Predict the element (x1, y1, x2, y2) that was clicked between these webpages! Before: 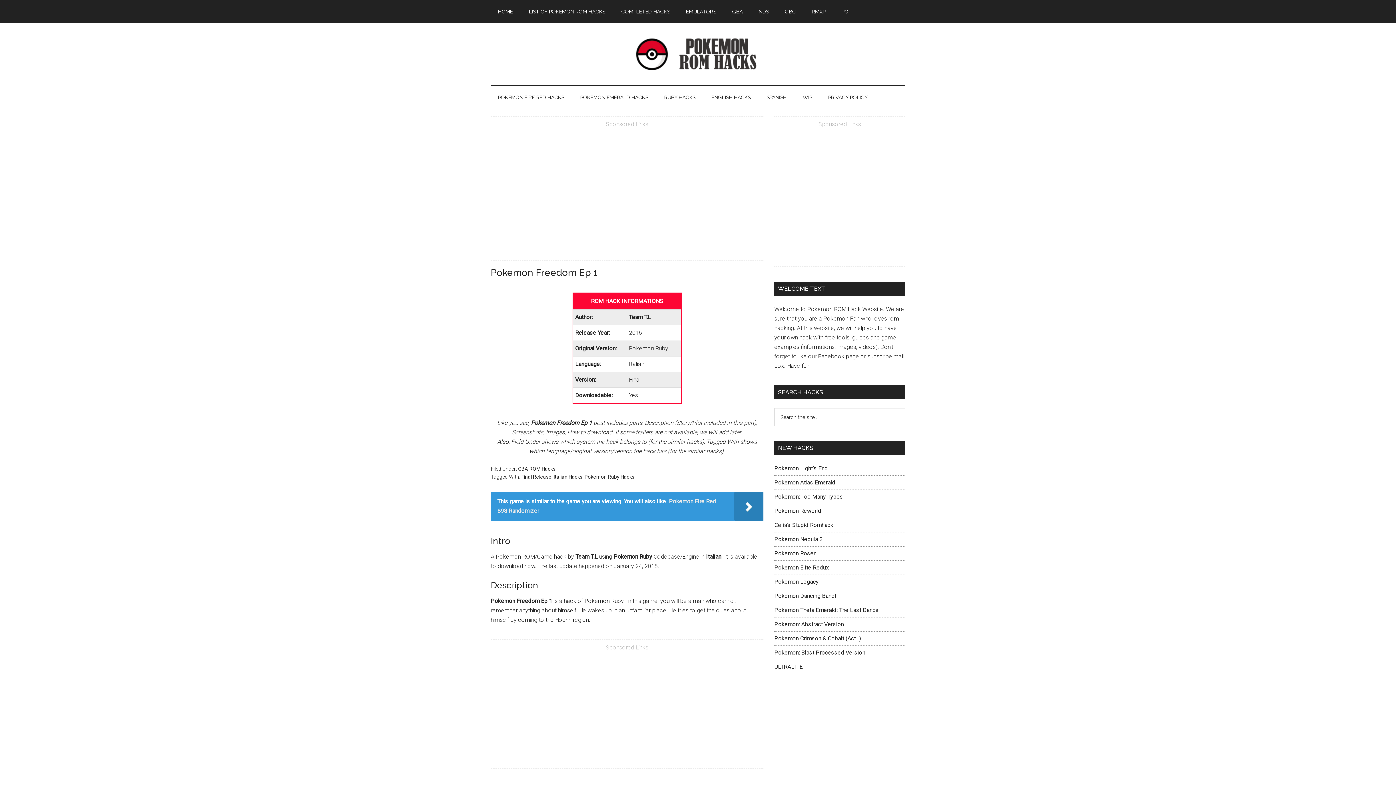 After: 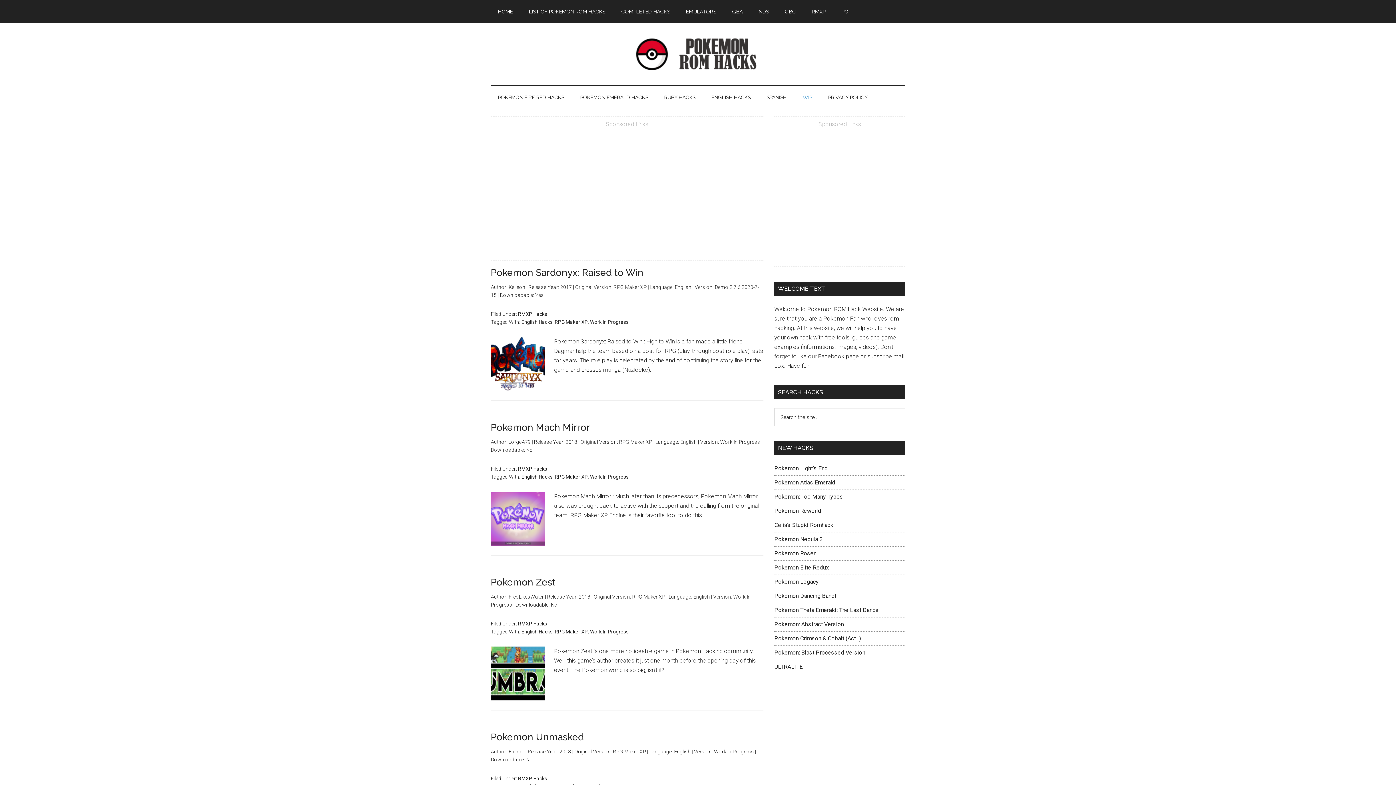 Action: label: WIP bbox: (795, 85, 819, 109)